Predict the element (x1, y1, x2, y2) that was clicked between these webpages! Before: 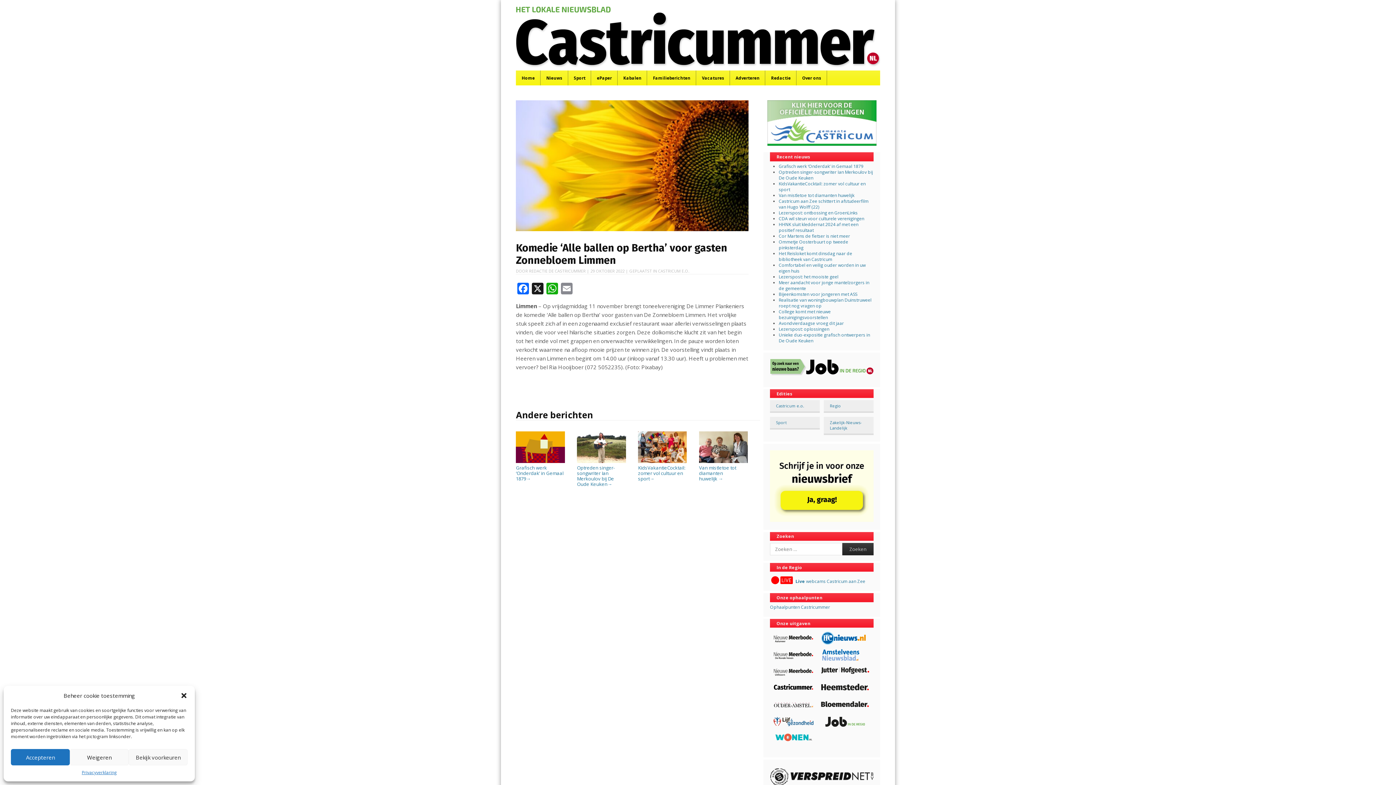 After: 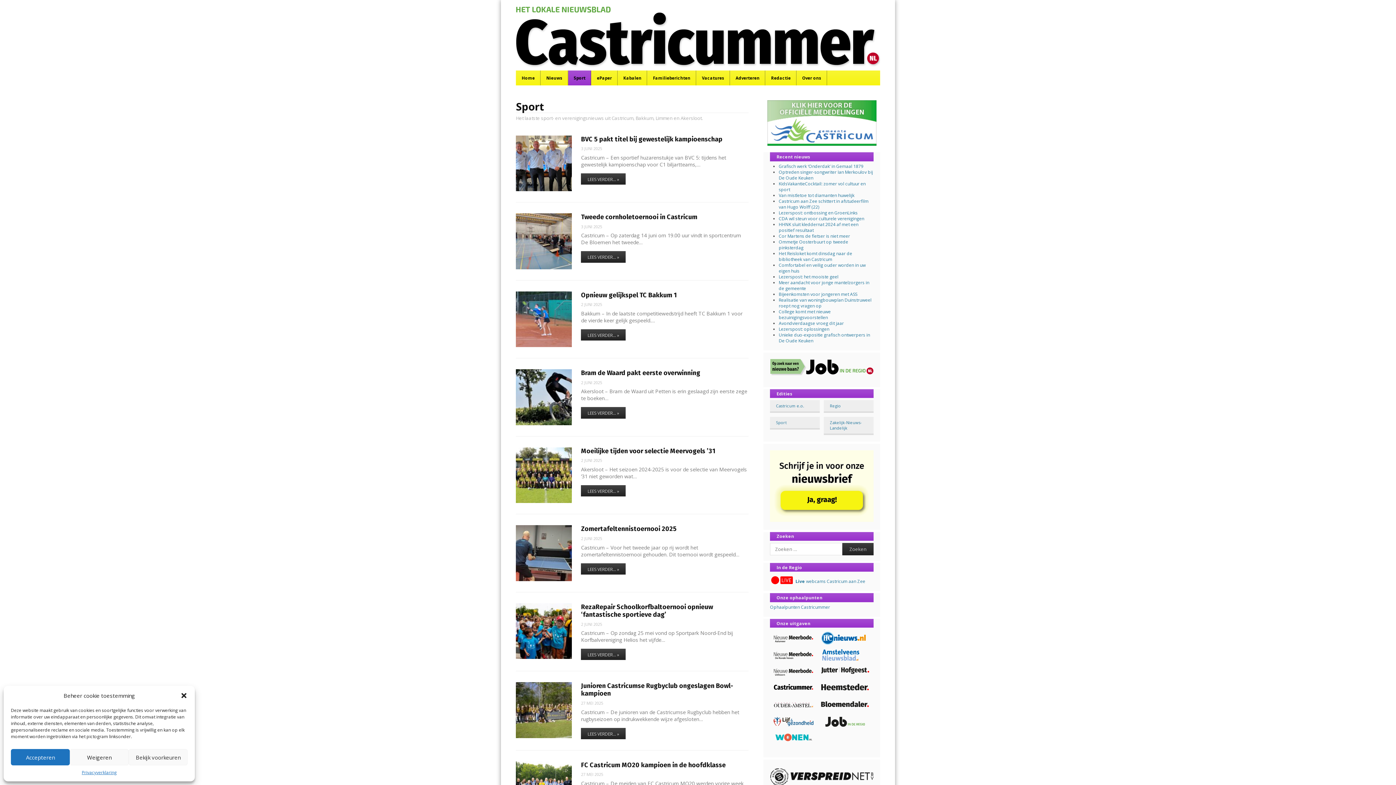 Action: label: Sport bbox: (776, 419, 786, 425)